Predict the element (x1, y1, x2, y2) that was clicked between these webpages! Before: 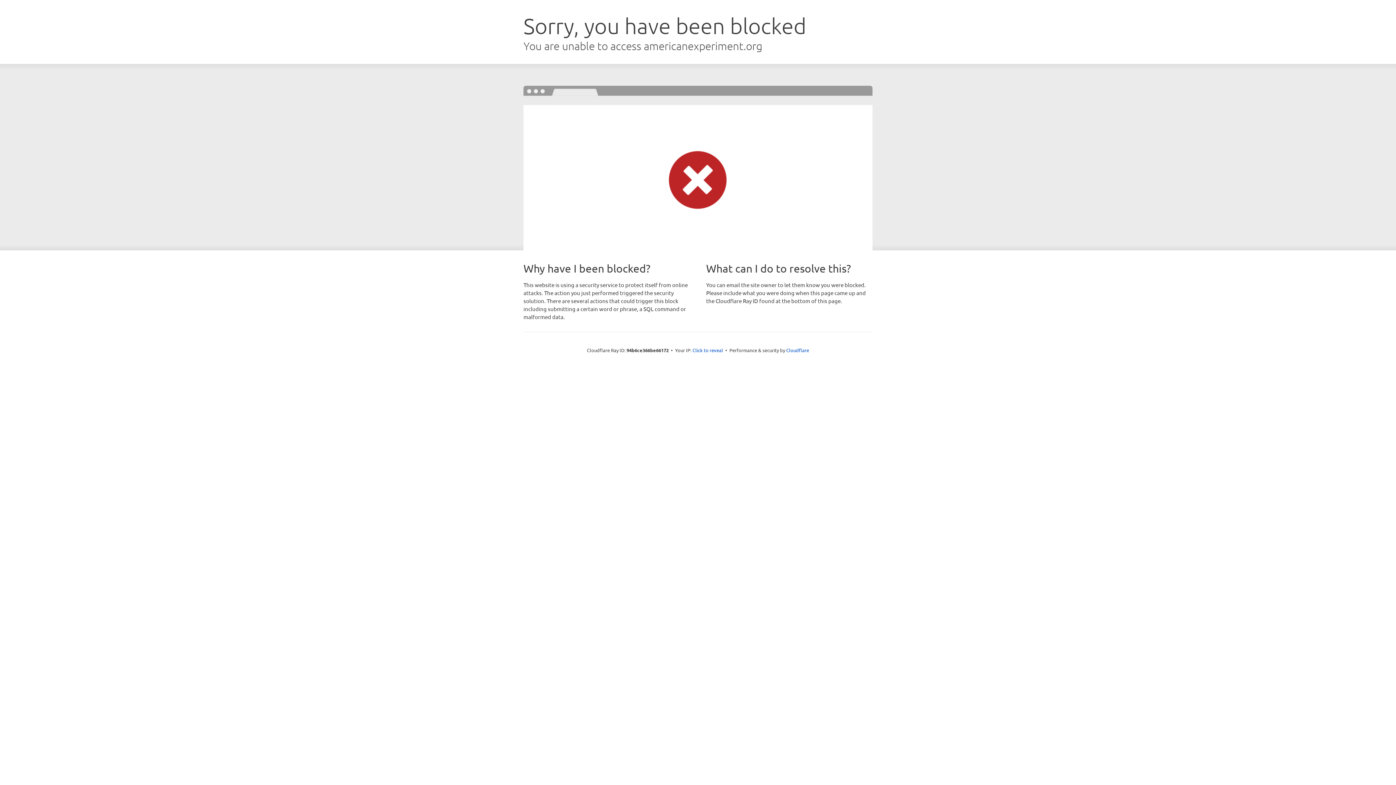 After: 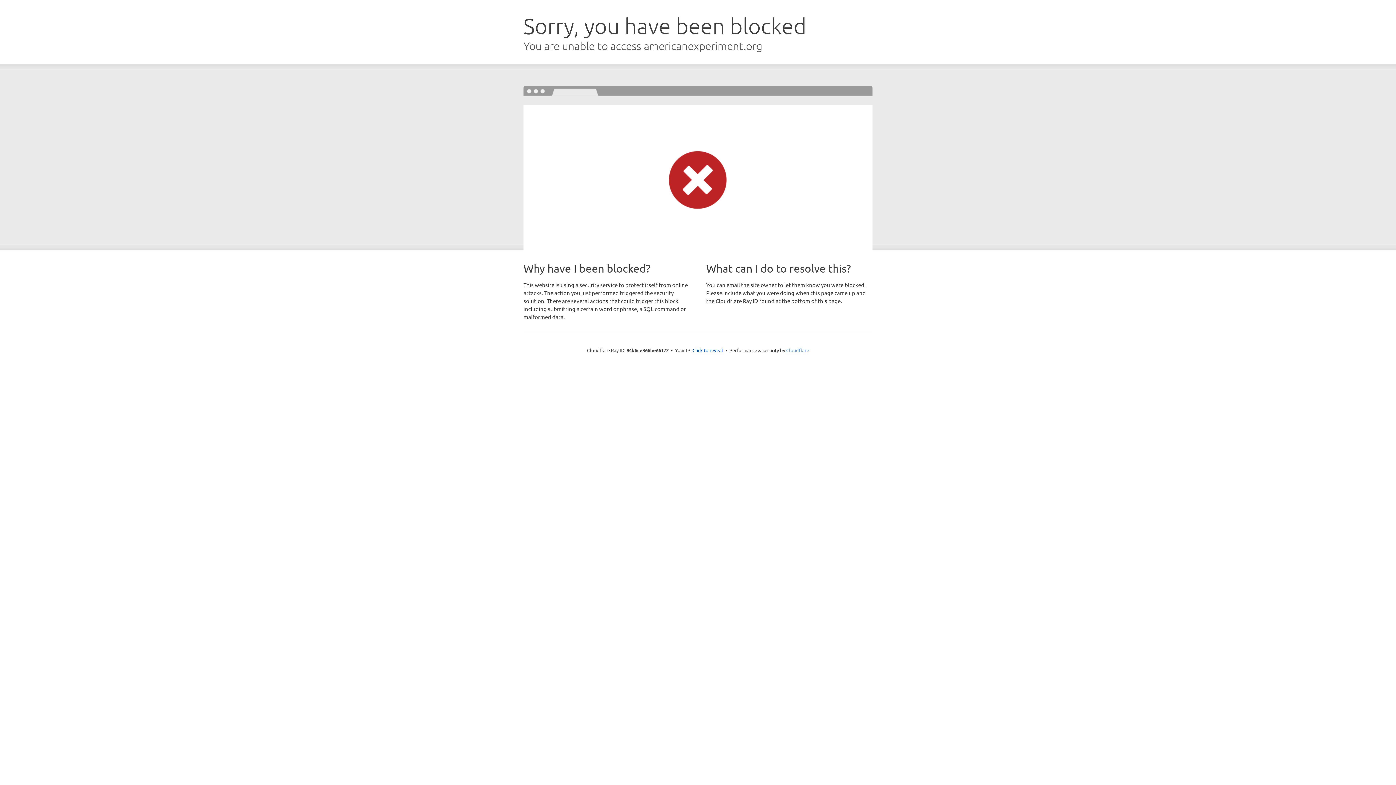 Action: label: Cloudflare bbox: (786, 347, 809, 353)